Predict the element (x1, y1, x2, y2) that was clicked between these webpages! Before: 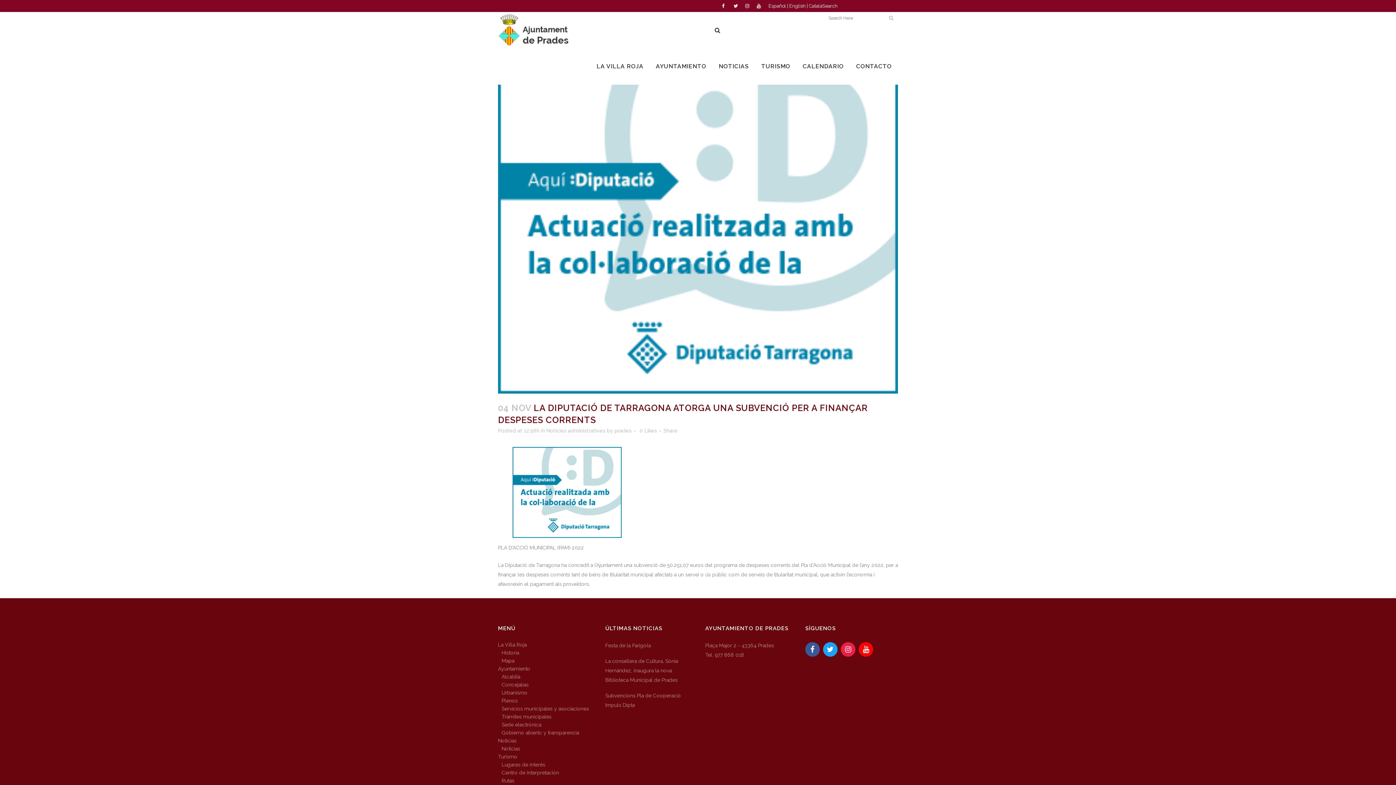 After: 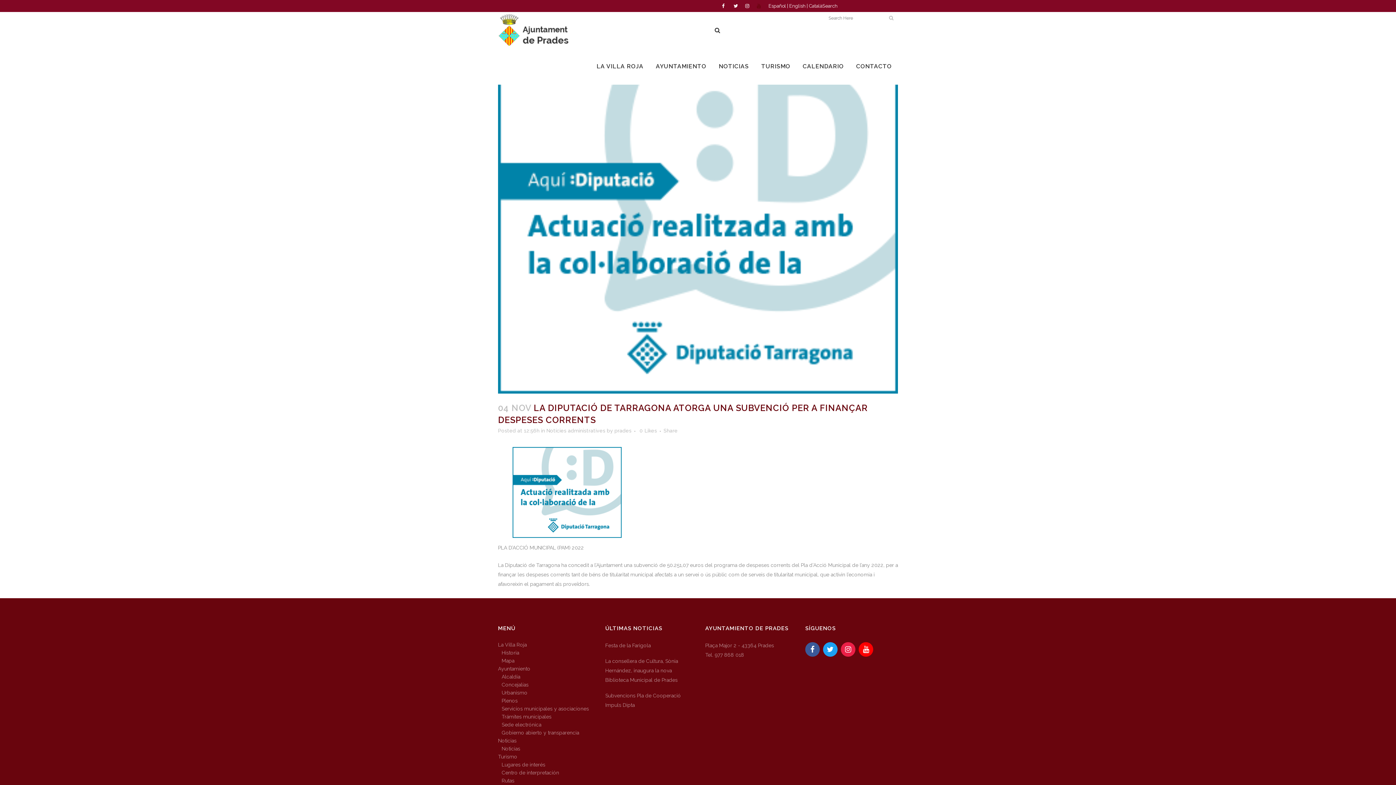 Action: bbox: (757, 0, 768, 12)